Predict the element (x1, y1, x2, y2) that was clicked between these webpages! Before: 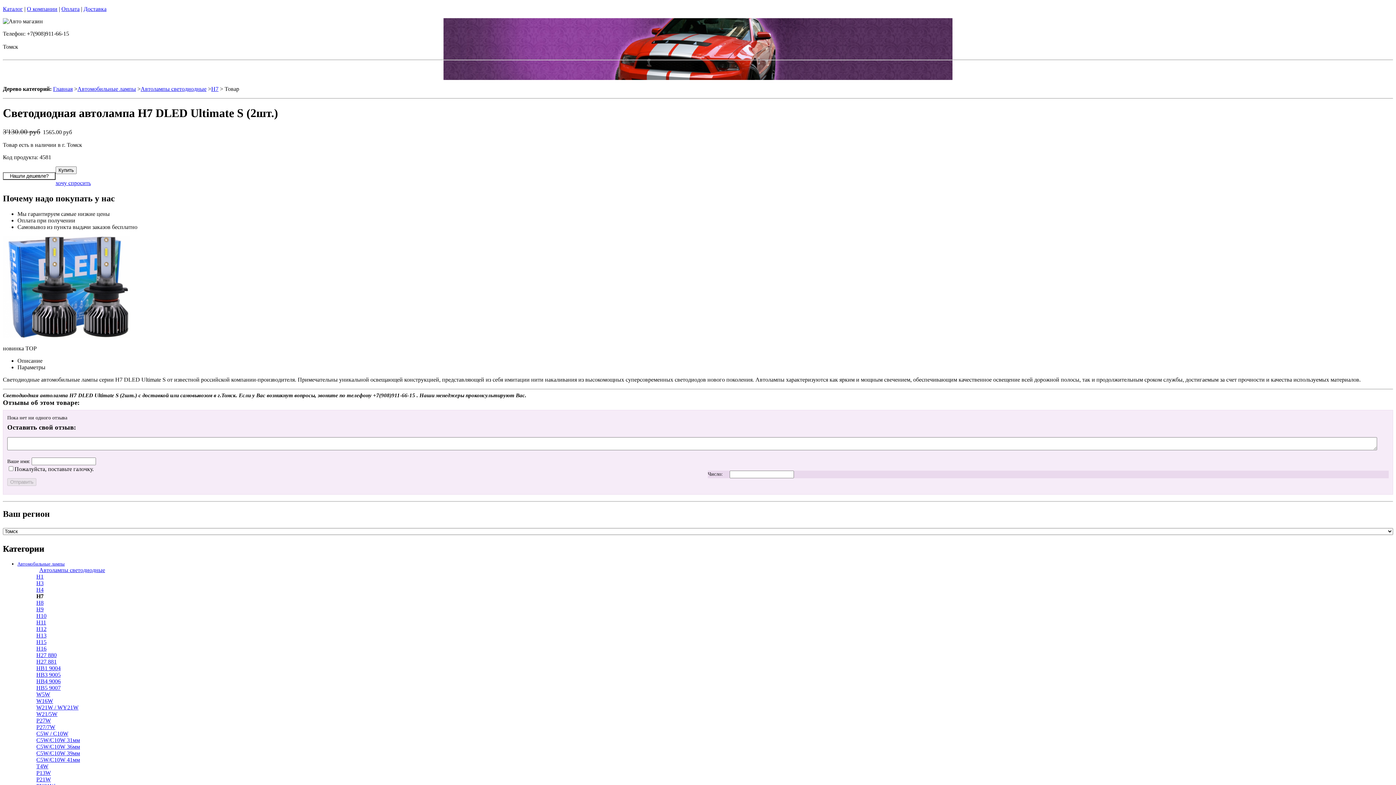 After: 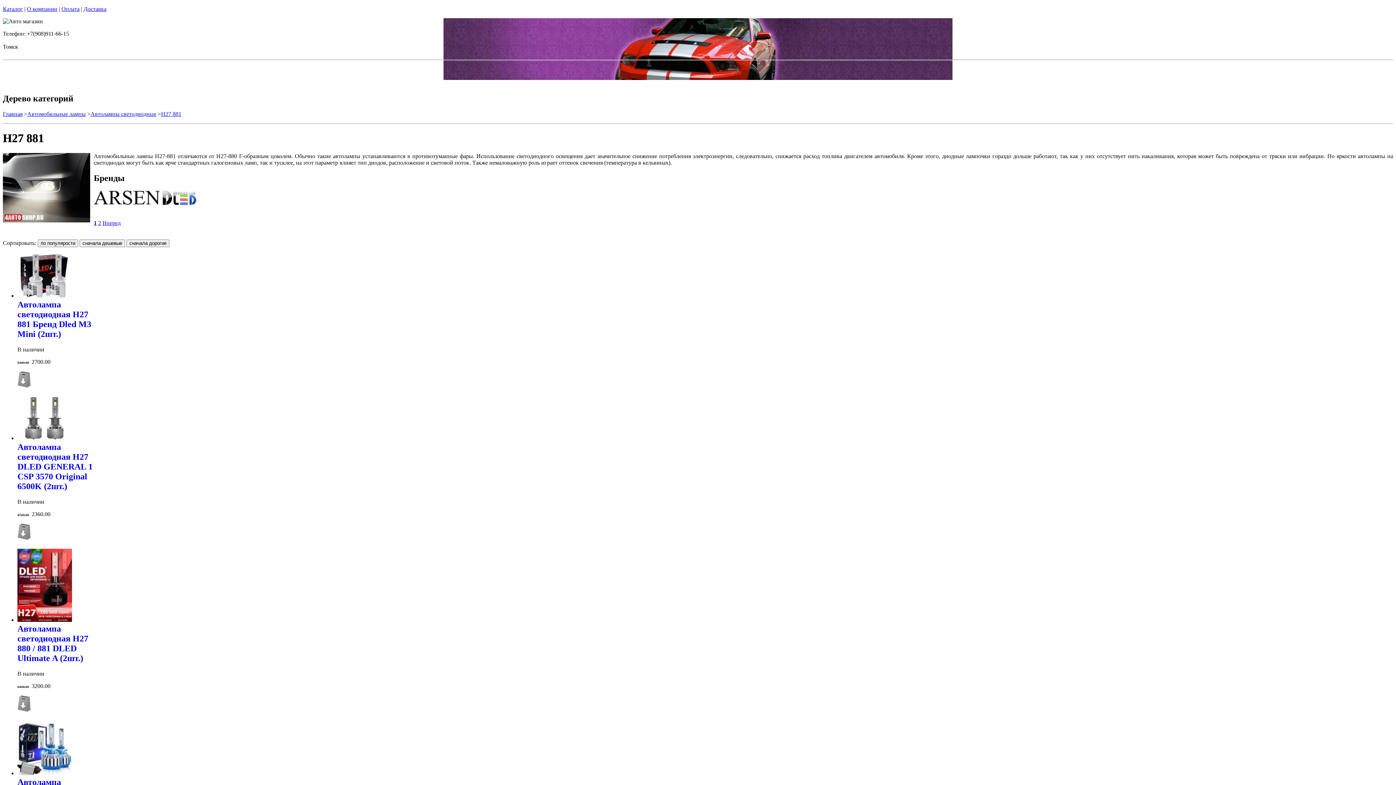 Action: bbox: (36, 658, 56, 664) label: H27 881